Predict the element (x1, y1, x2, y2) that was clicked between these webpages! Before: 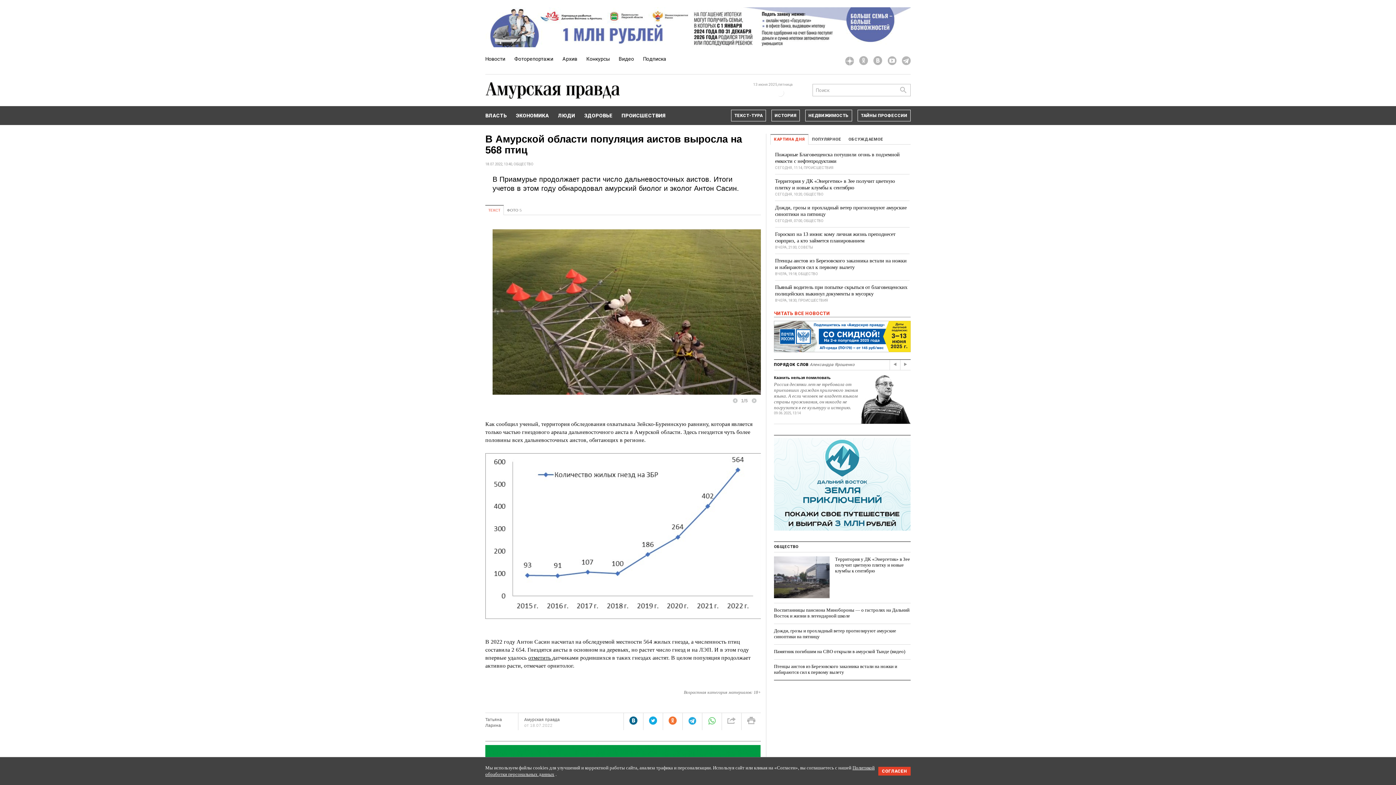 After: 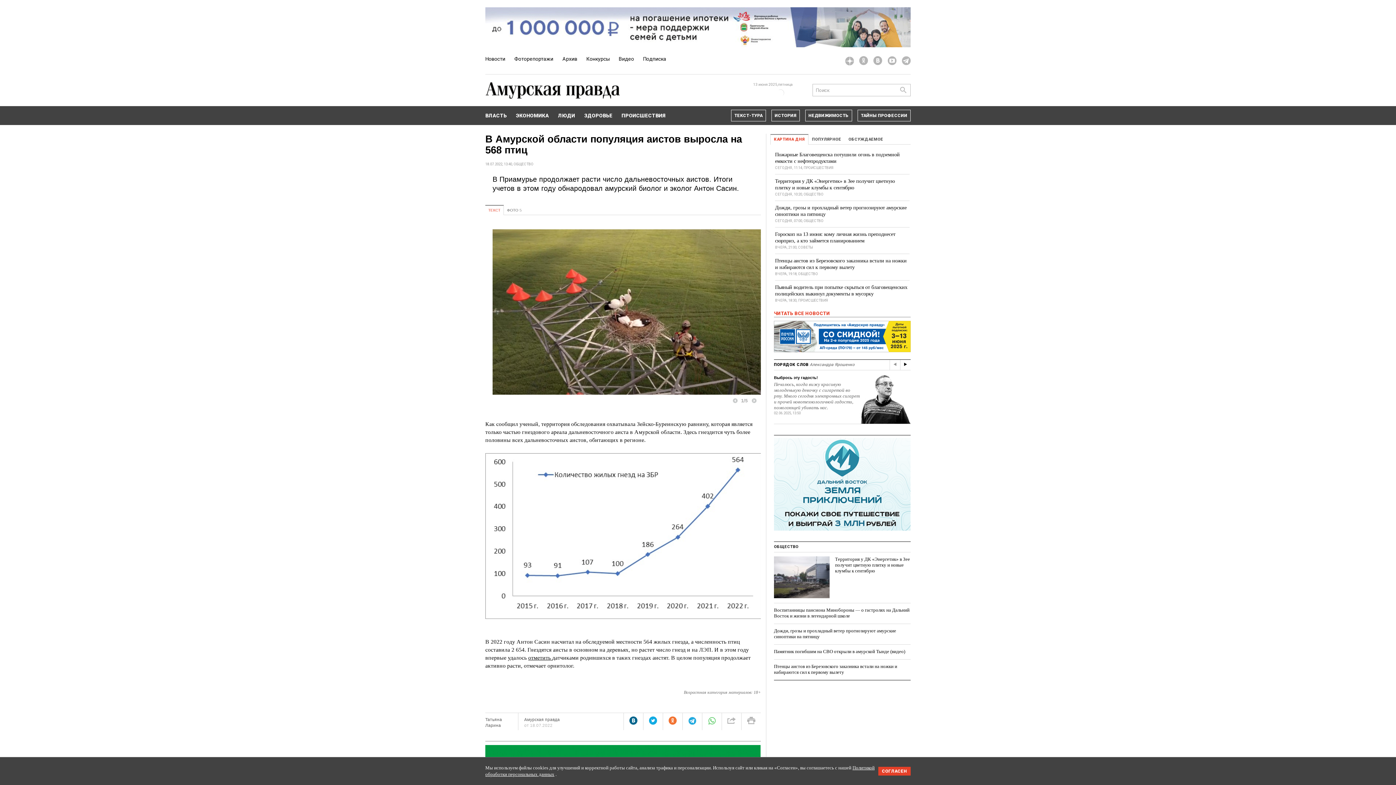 Action: bbox: (900, 360, 910, 370)